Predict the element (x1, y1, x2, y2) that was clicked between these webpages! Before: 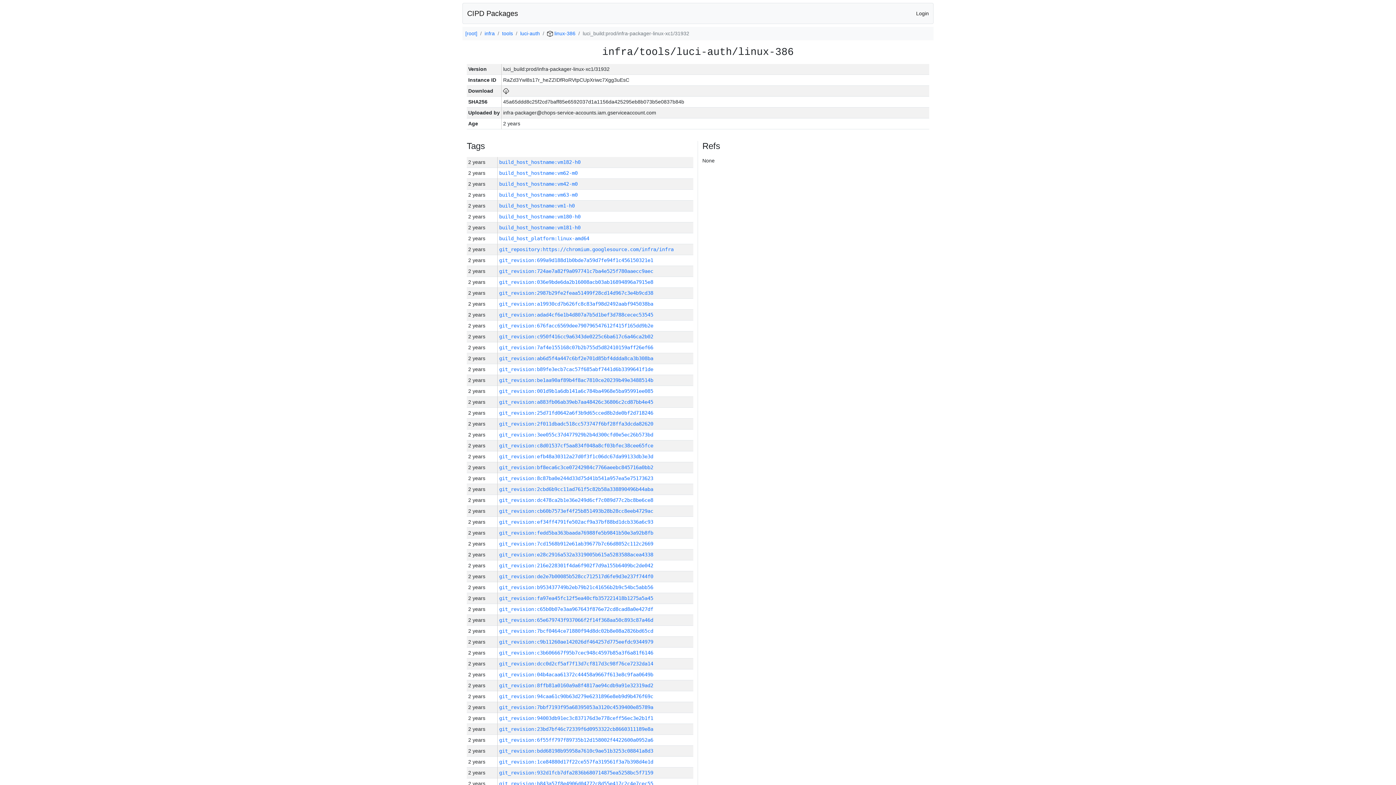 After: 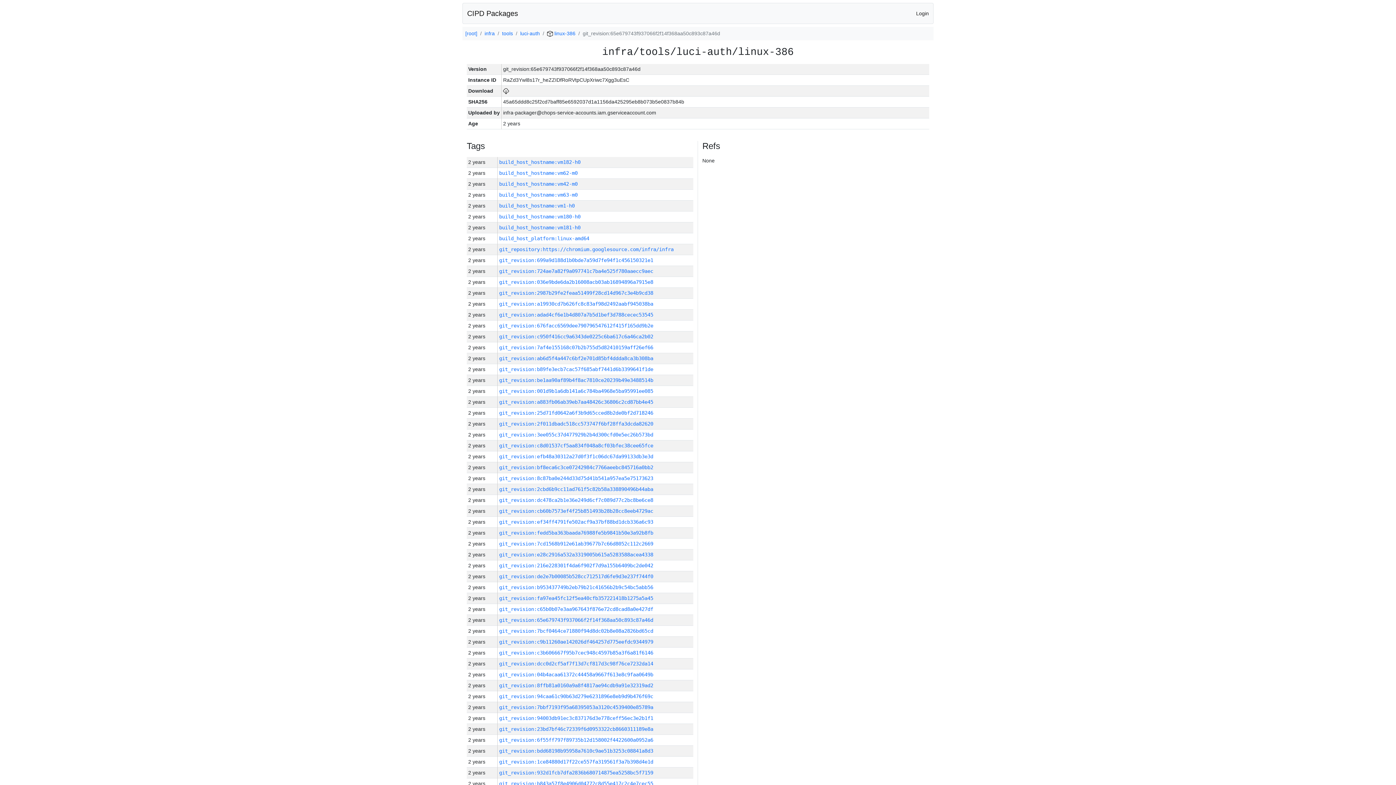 Action: bbox: (499, 617, 653, 623) label: git_revision:65e679743f937066f2f14f368aa50c893c87a46d